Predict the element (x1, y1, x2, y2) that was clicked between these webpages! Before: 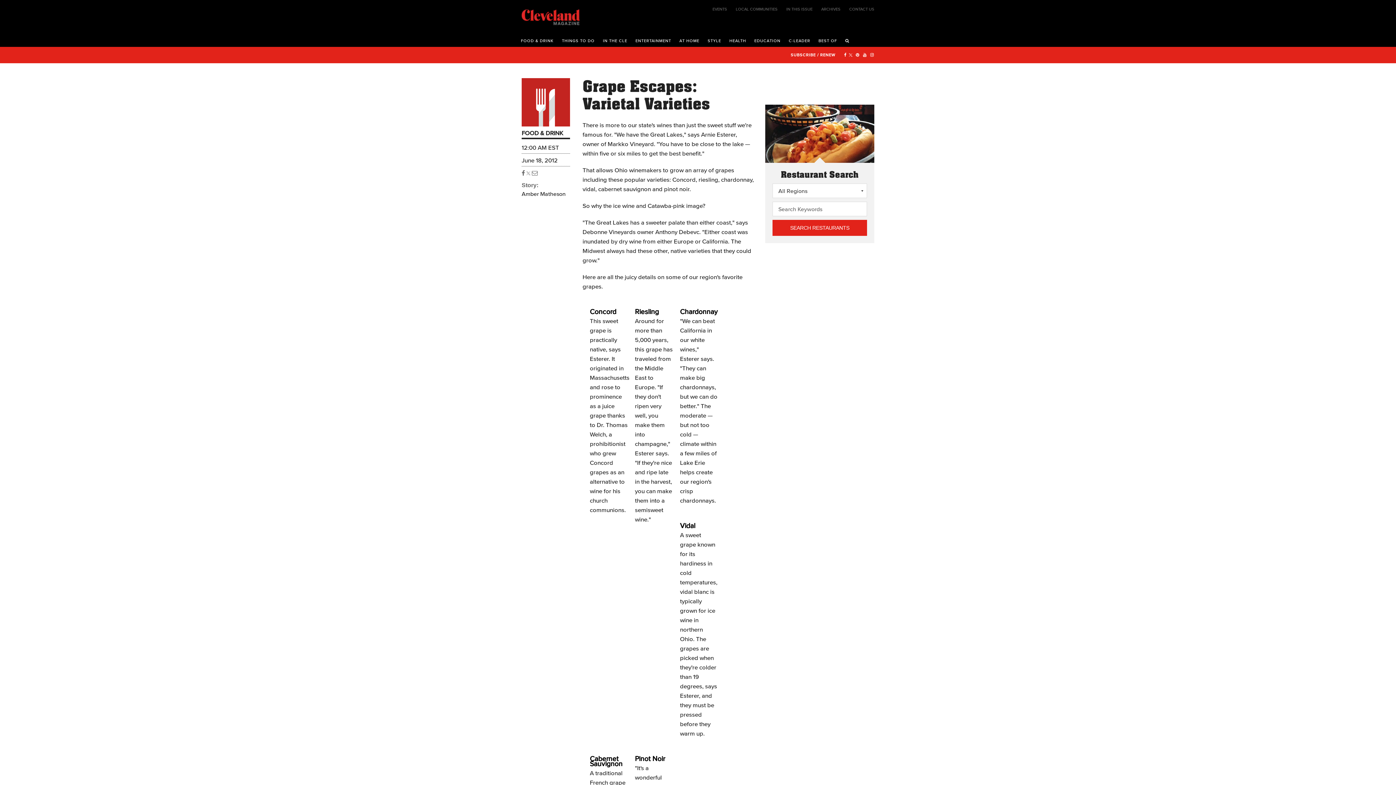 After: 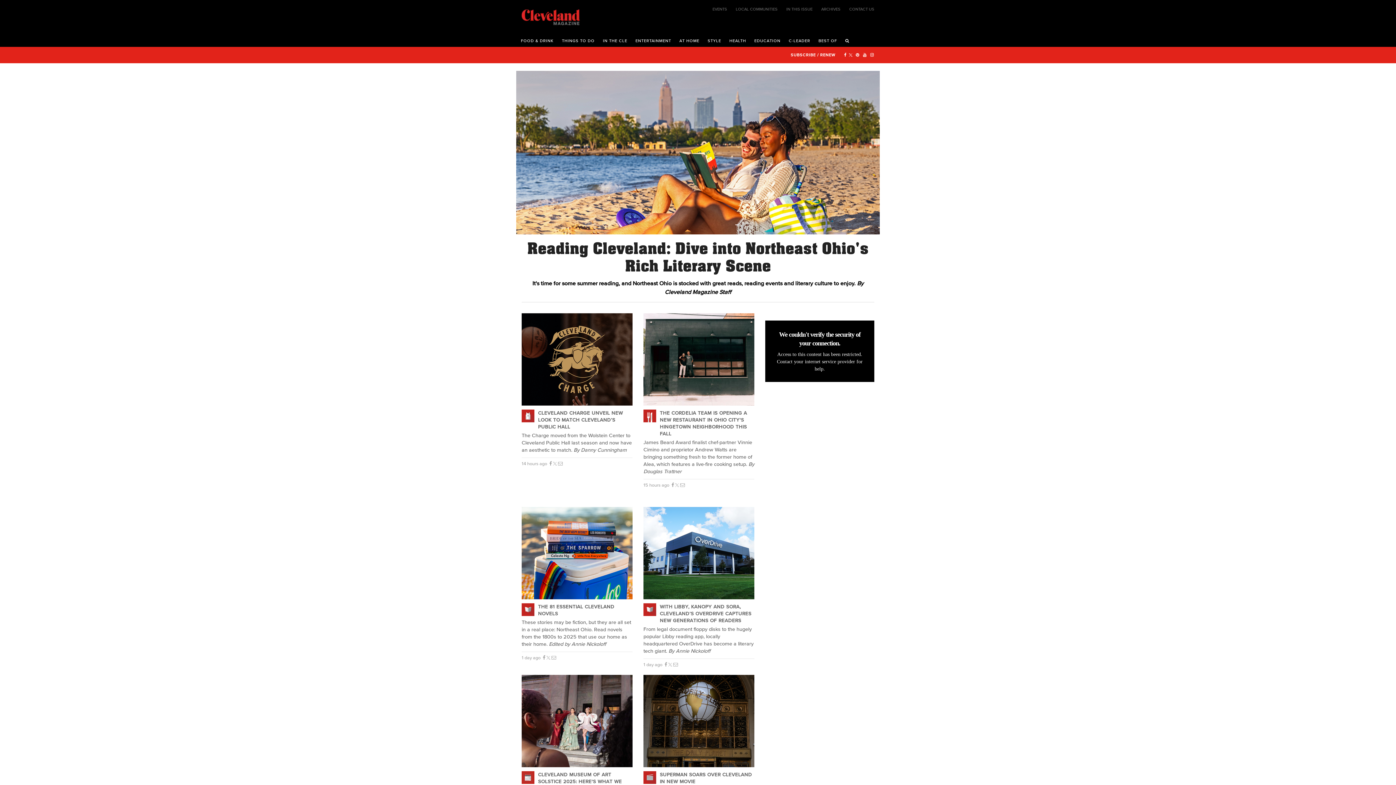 Action: bbox: (521, 7, 692, 27)